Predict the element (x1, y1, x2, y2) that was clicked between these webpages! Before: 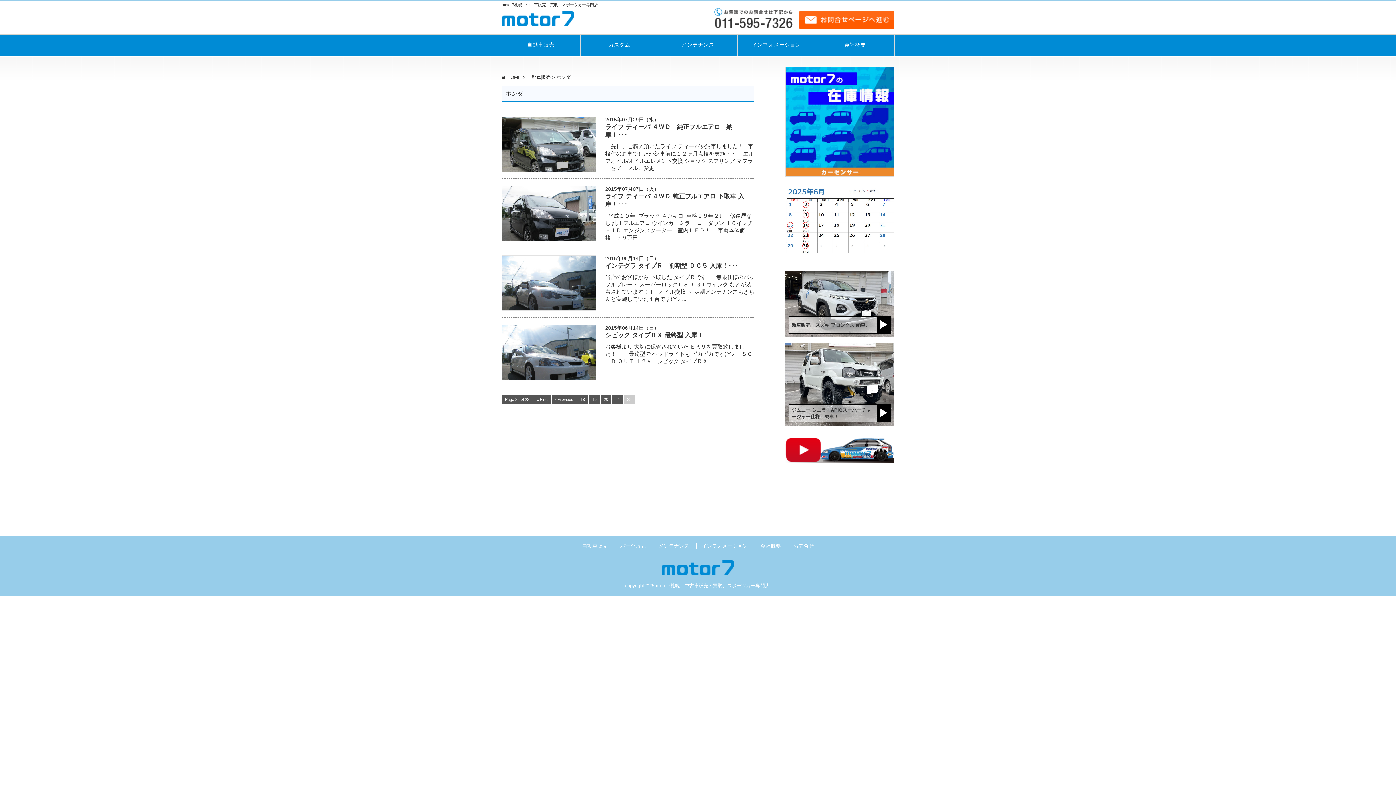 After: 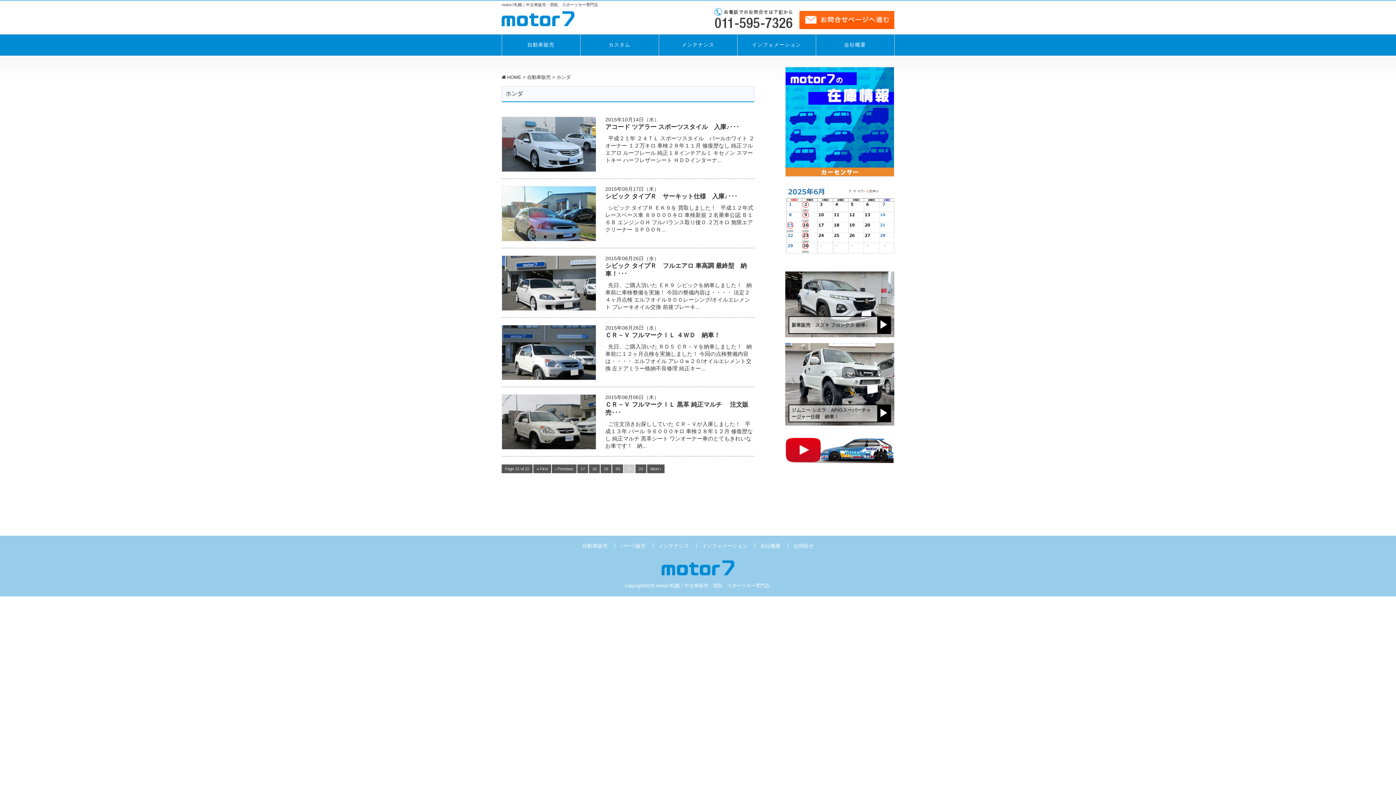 Action: label: ‹ Previous bbox: (552, 395, 576, 404)